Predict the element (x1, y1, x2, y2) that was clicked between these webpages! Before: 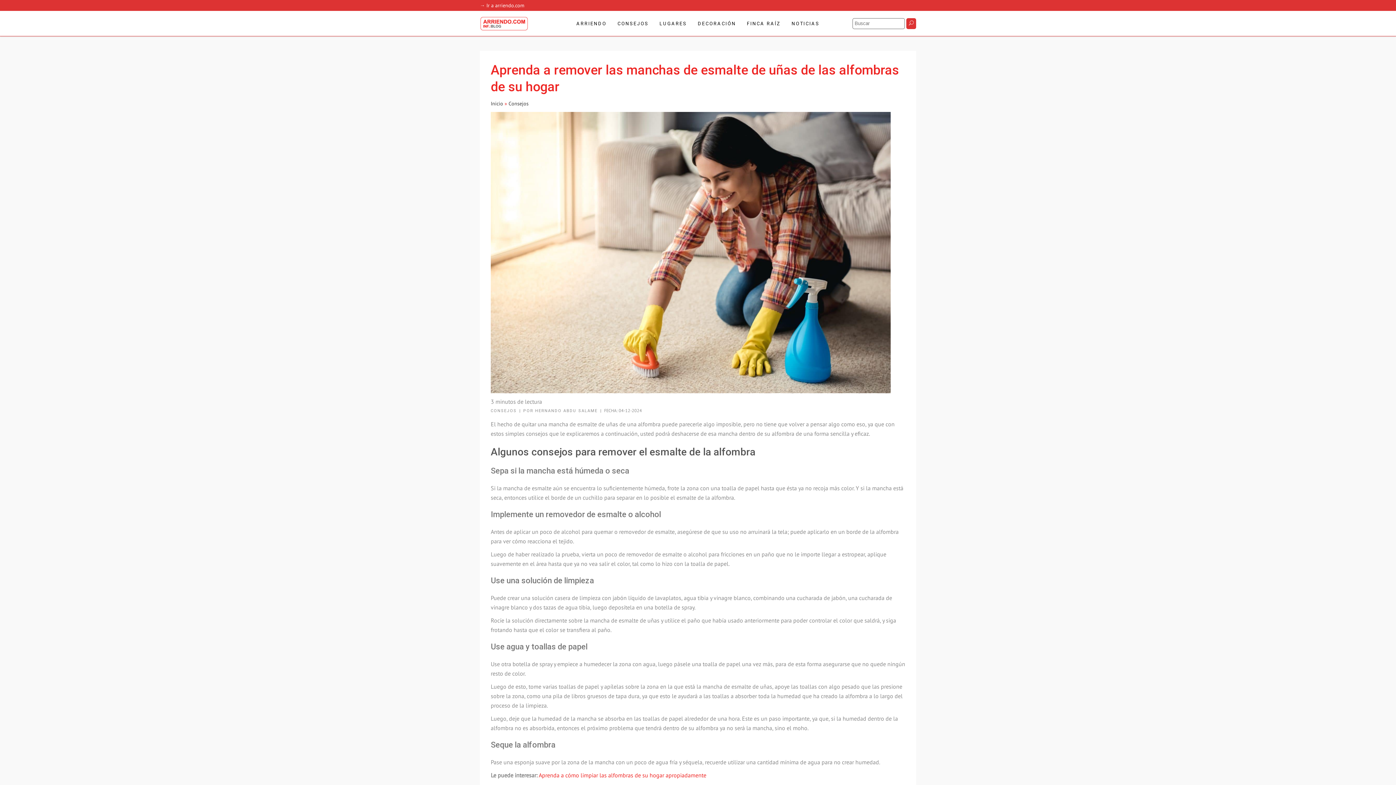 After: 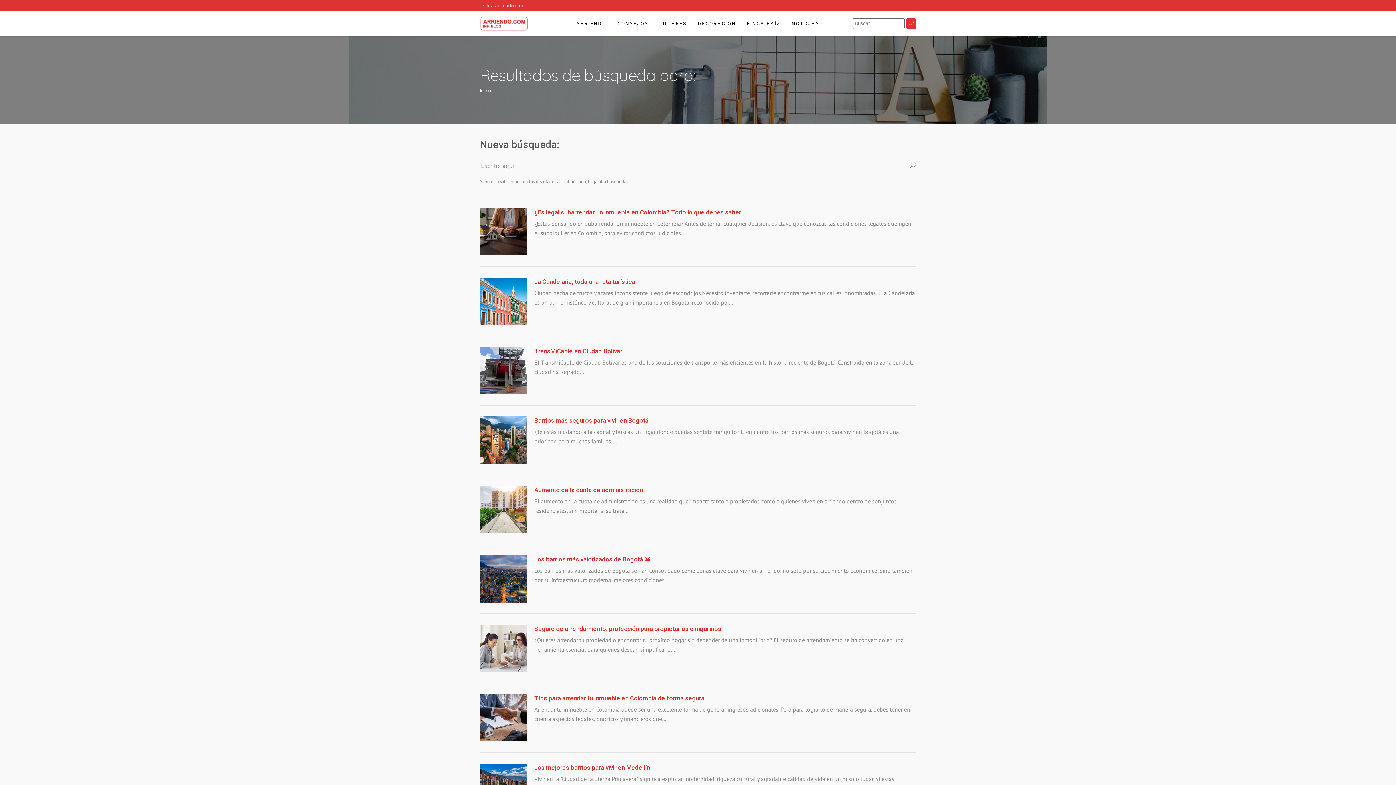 Action: bbox: (906, 18, 916, 28)